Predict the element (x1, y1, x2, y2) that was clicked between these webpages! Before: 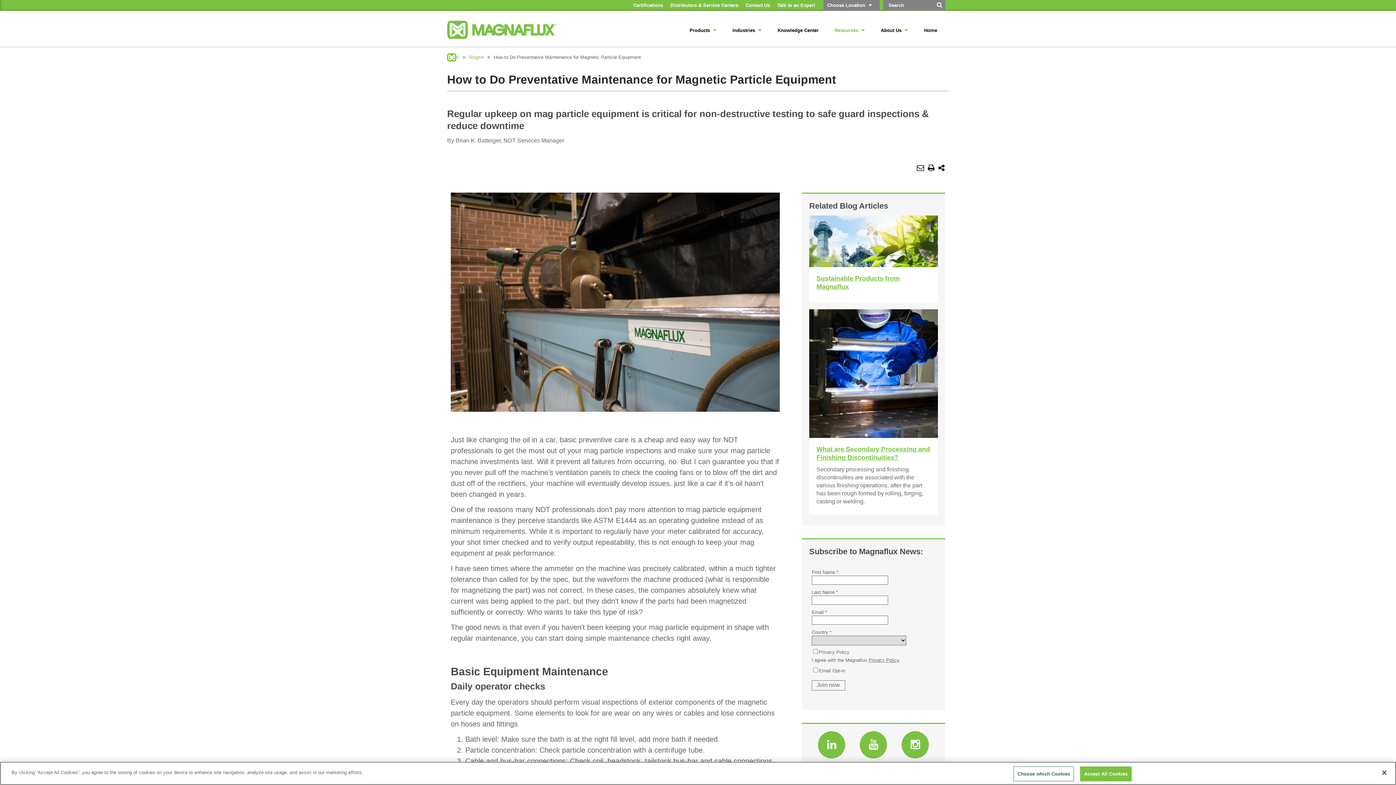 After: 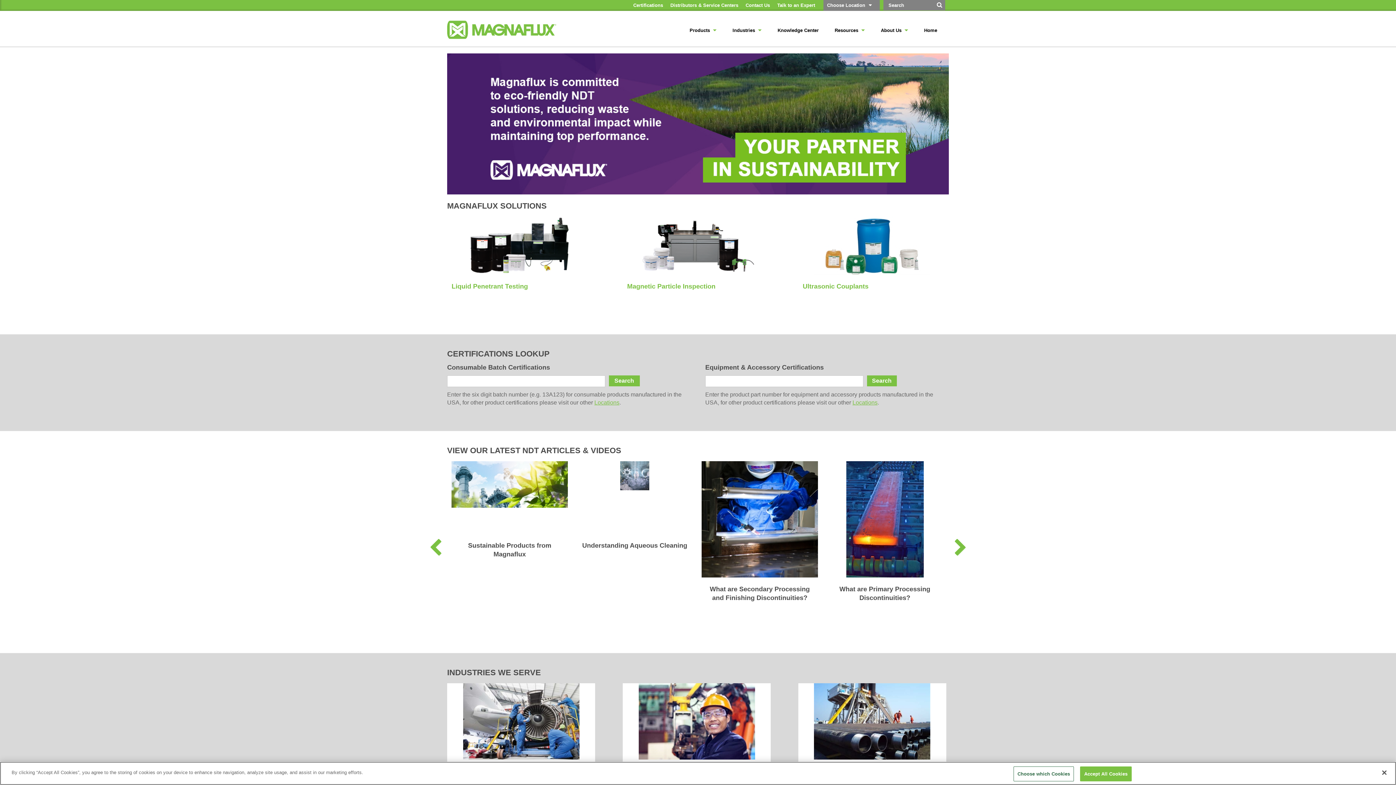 Action: bbox: (447, 39, 556, 45)